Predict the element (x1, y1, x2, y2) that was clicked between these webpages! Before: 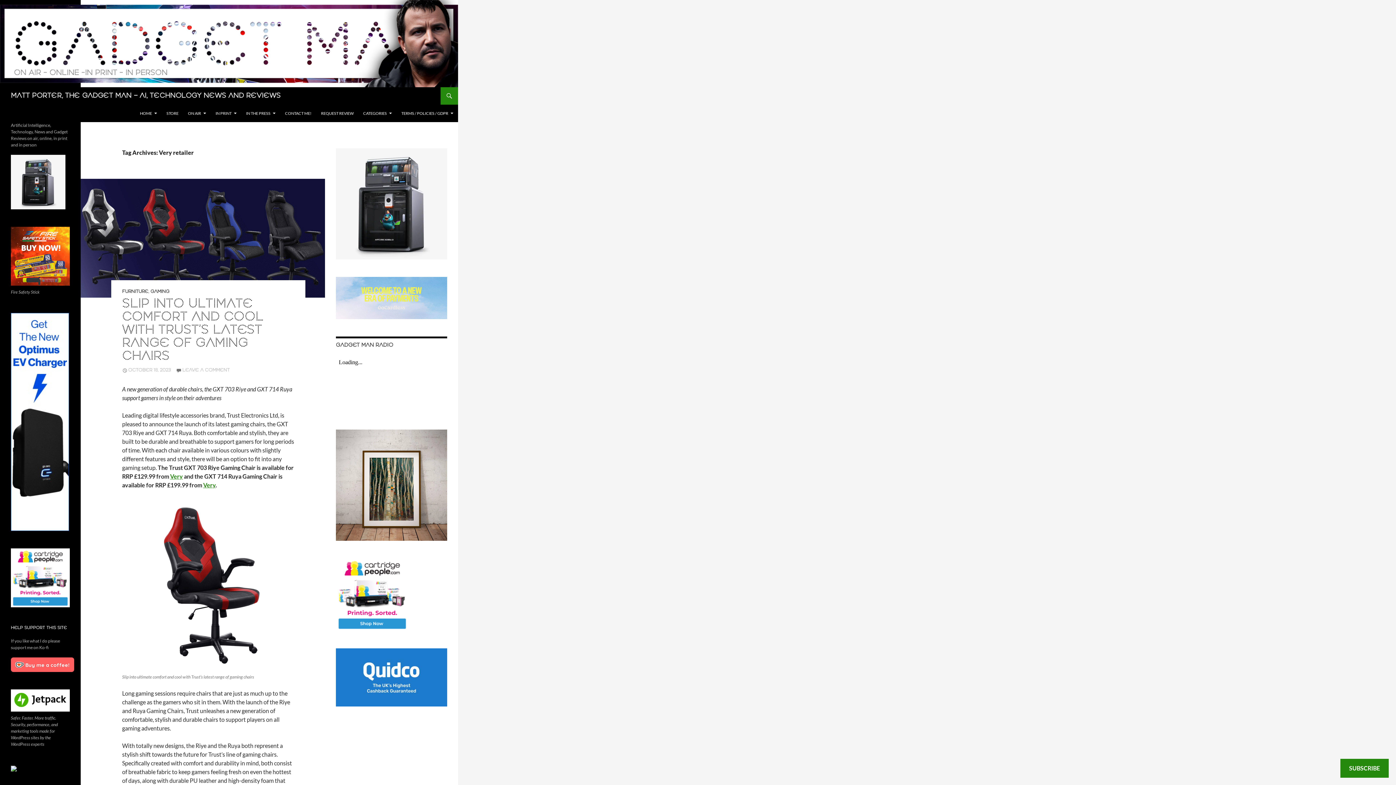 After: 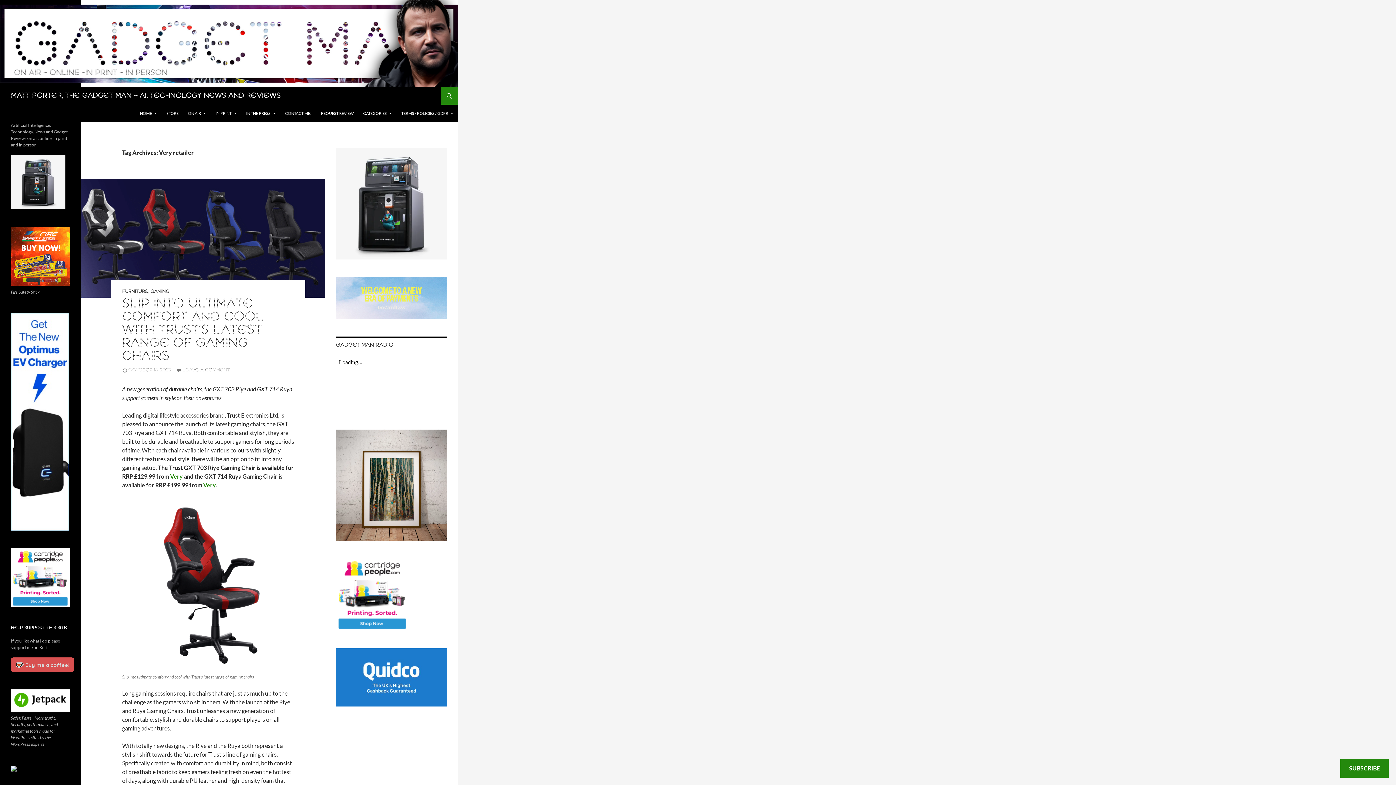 Action: bbox: (10, 657, 74, 672) label: Buy me a coffee!